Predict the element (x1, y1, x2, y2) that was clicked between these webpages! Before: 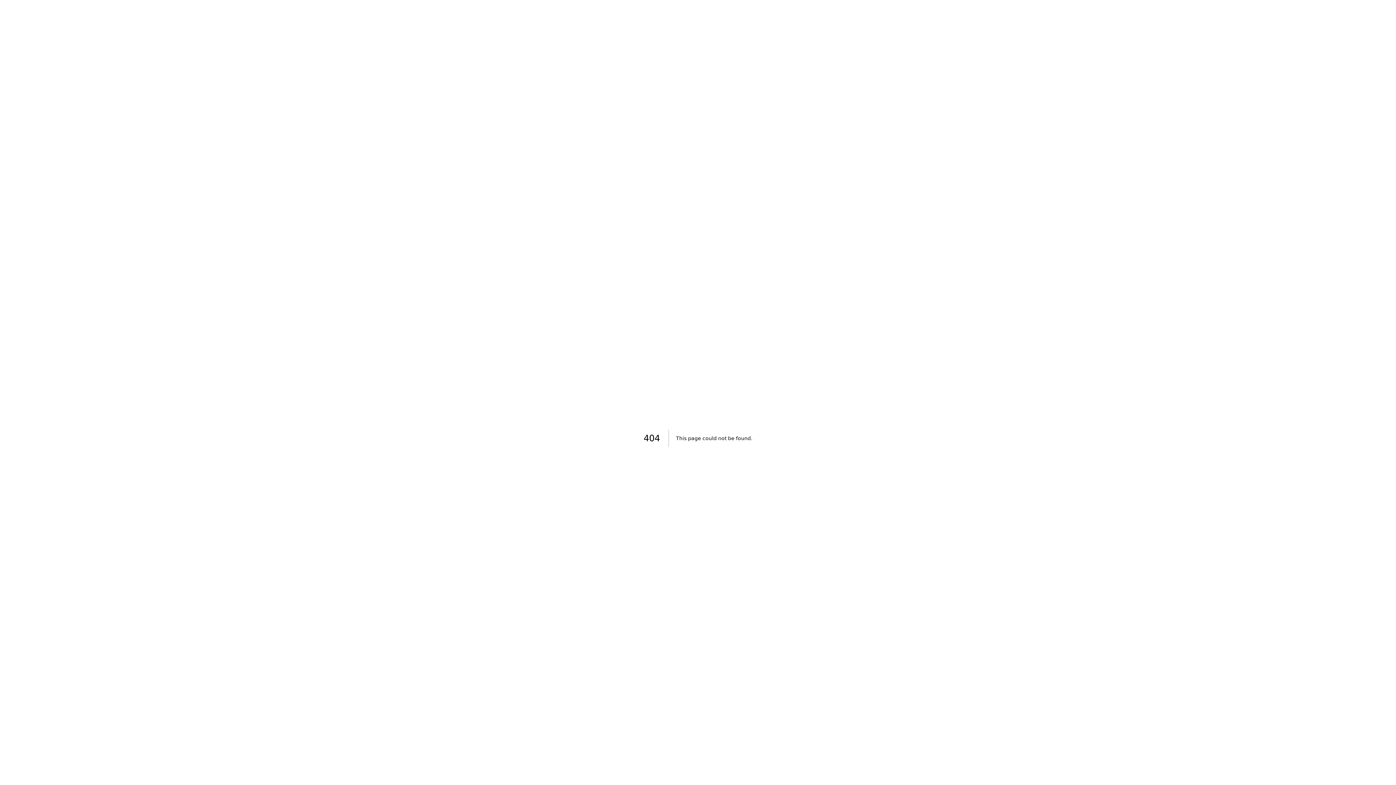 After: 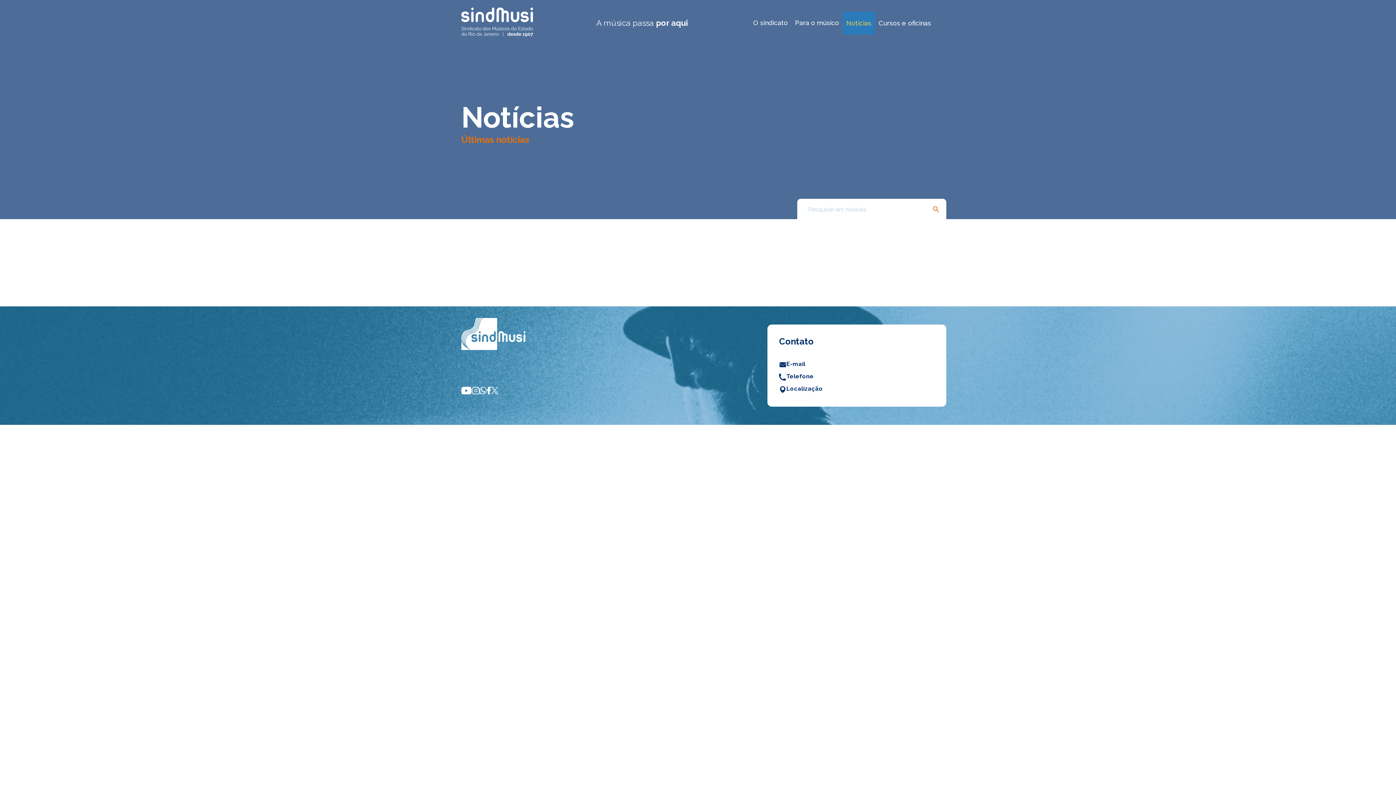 Action: label: Notícias bbox: (846, 18, 871, 27)